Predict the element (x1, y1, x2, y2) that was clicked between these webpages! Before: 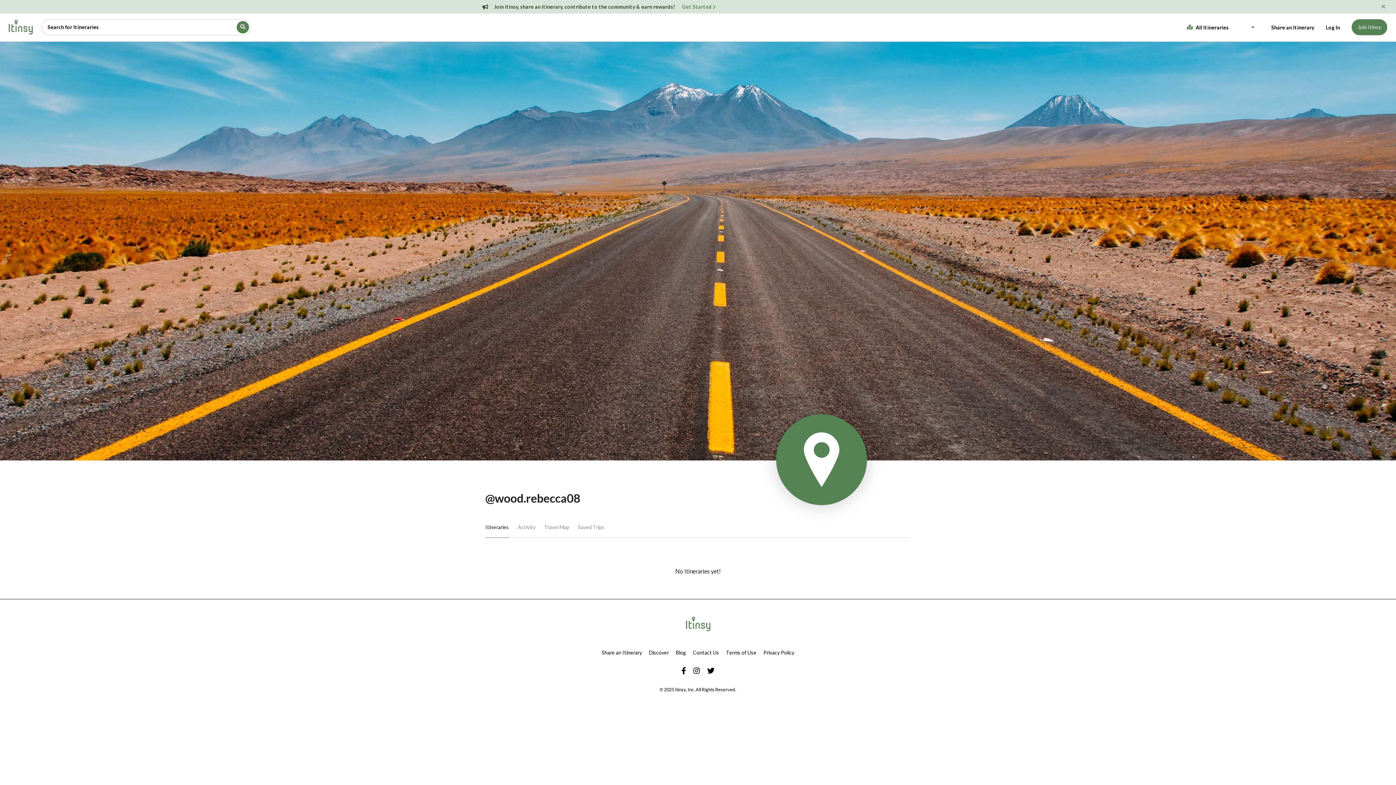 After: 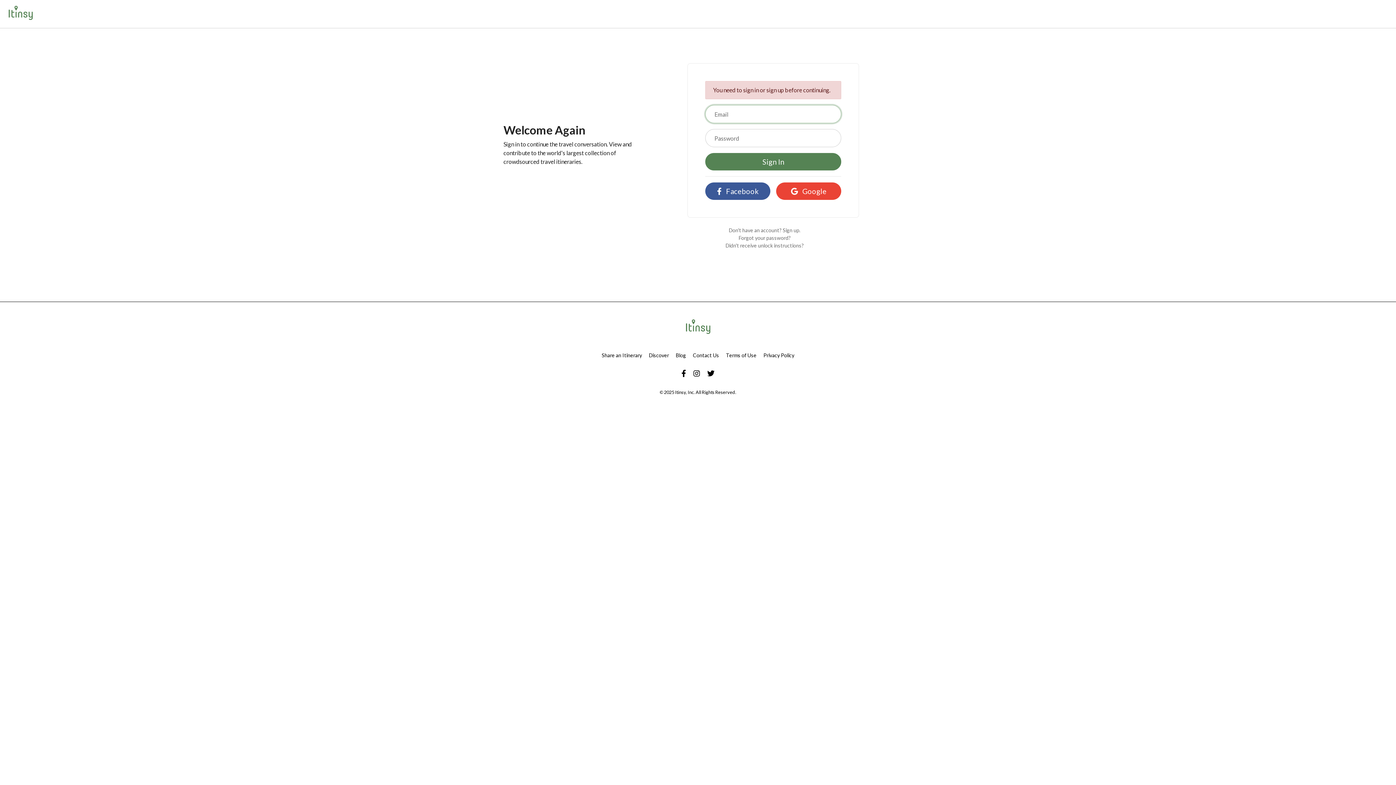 Action: label: Share an Itinerary bbox: (601, 649, 642, 656)